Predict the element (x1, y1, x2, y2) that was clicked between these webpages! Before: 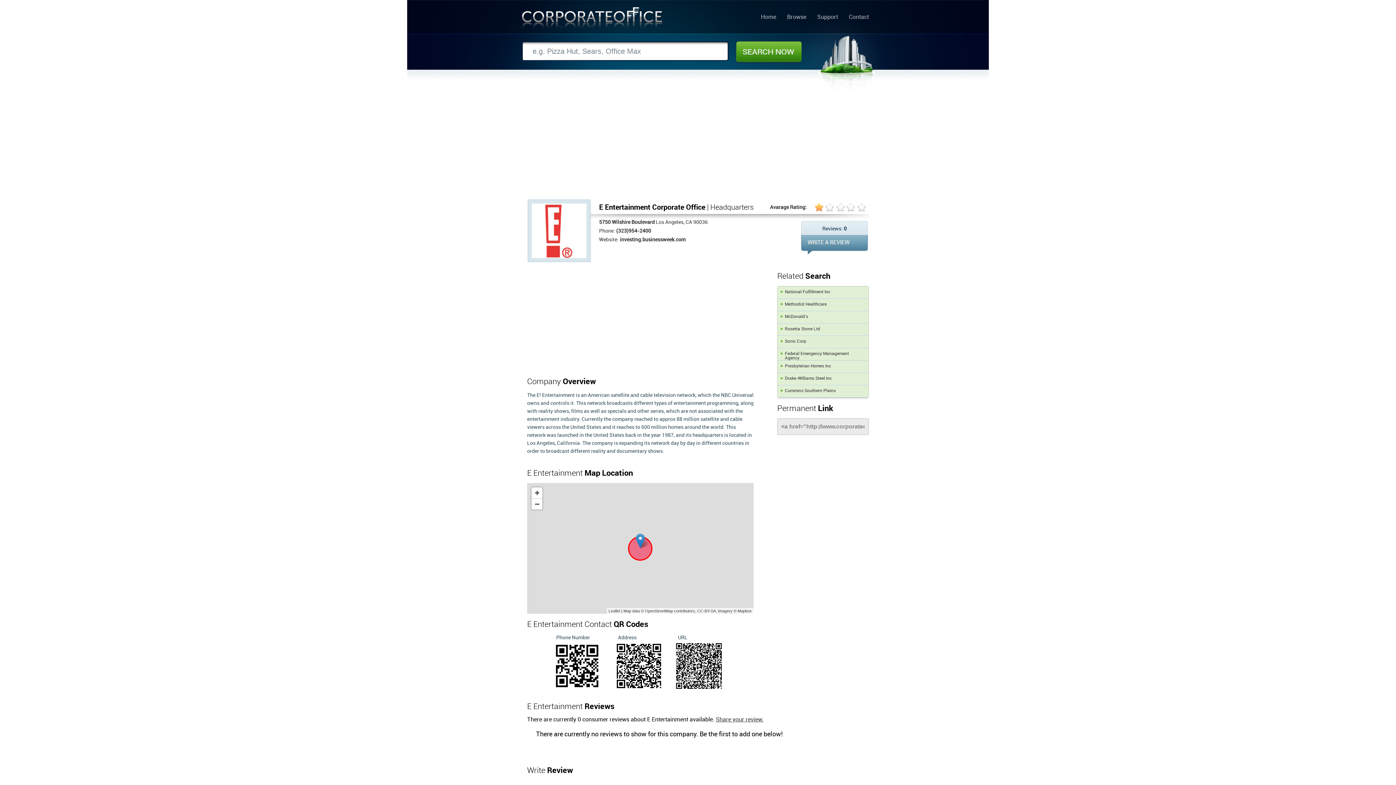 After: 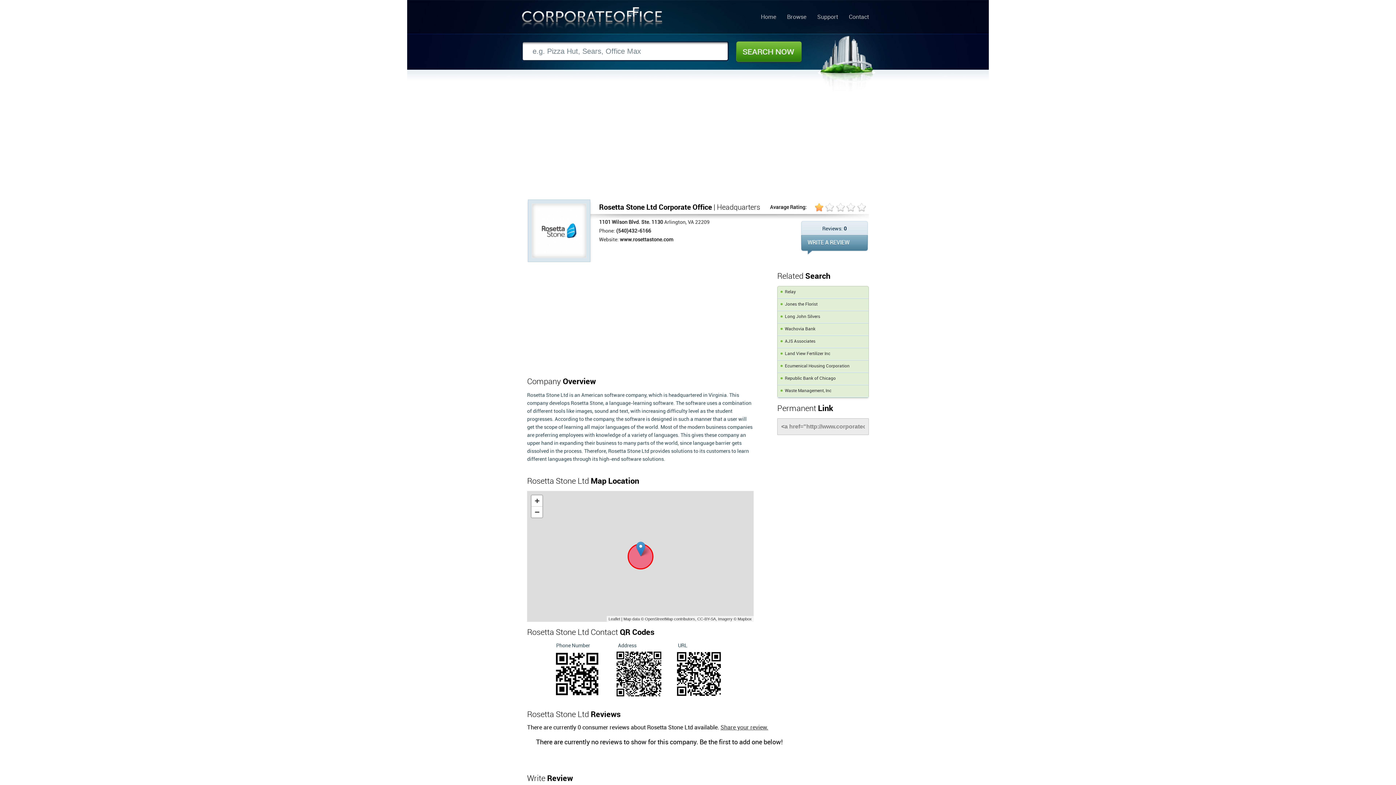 Action: bbox: (777, 323, 868, 335) label: Rosetta Stone Ltd